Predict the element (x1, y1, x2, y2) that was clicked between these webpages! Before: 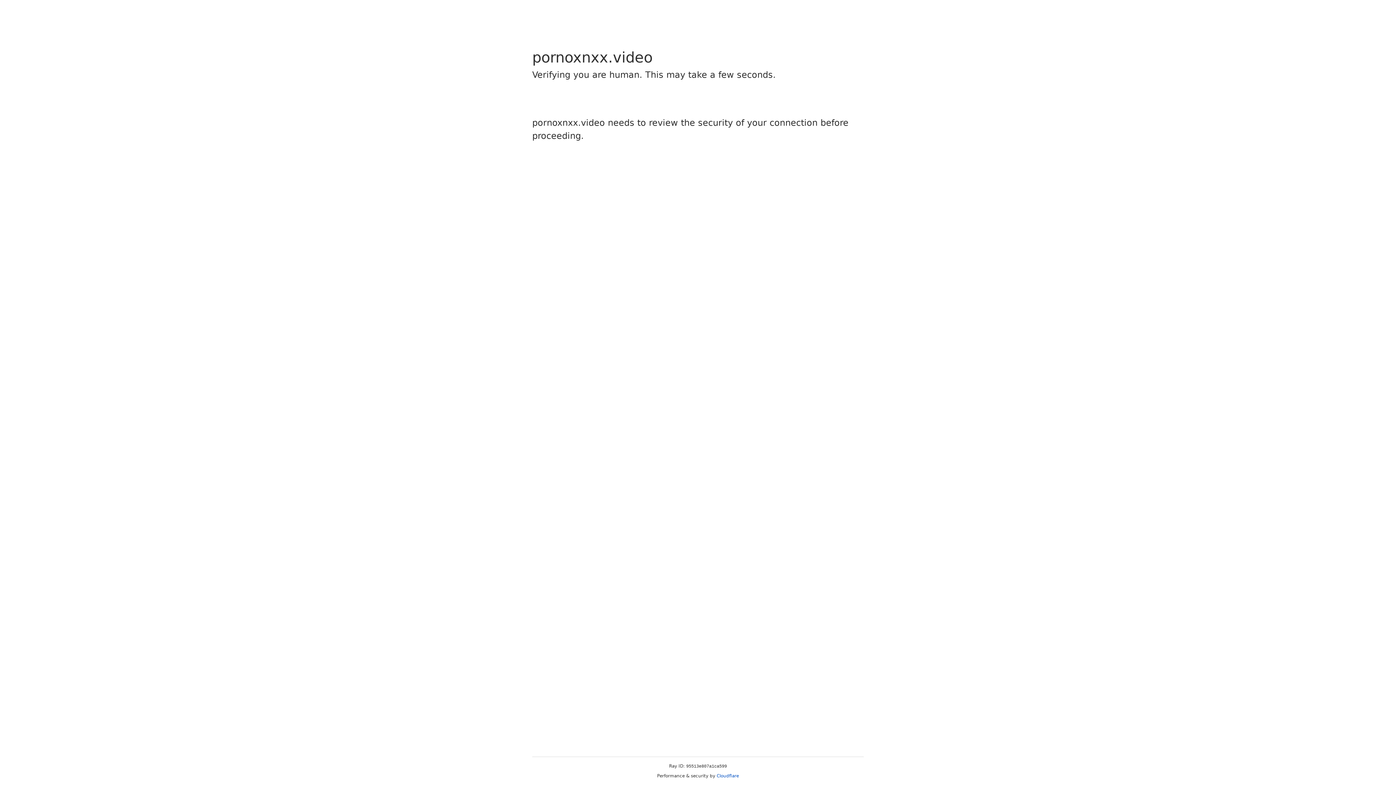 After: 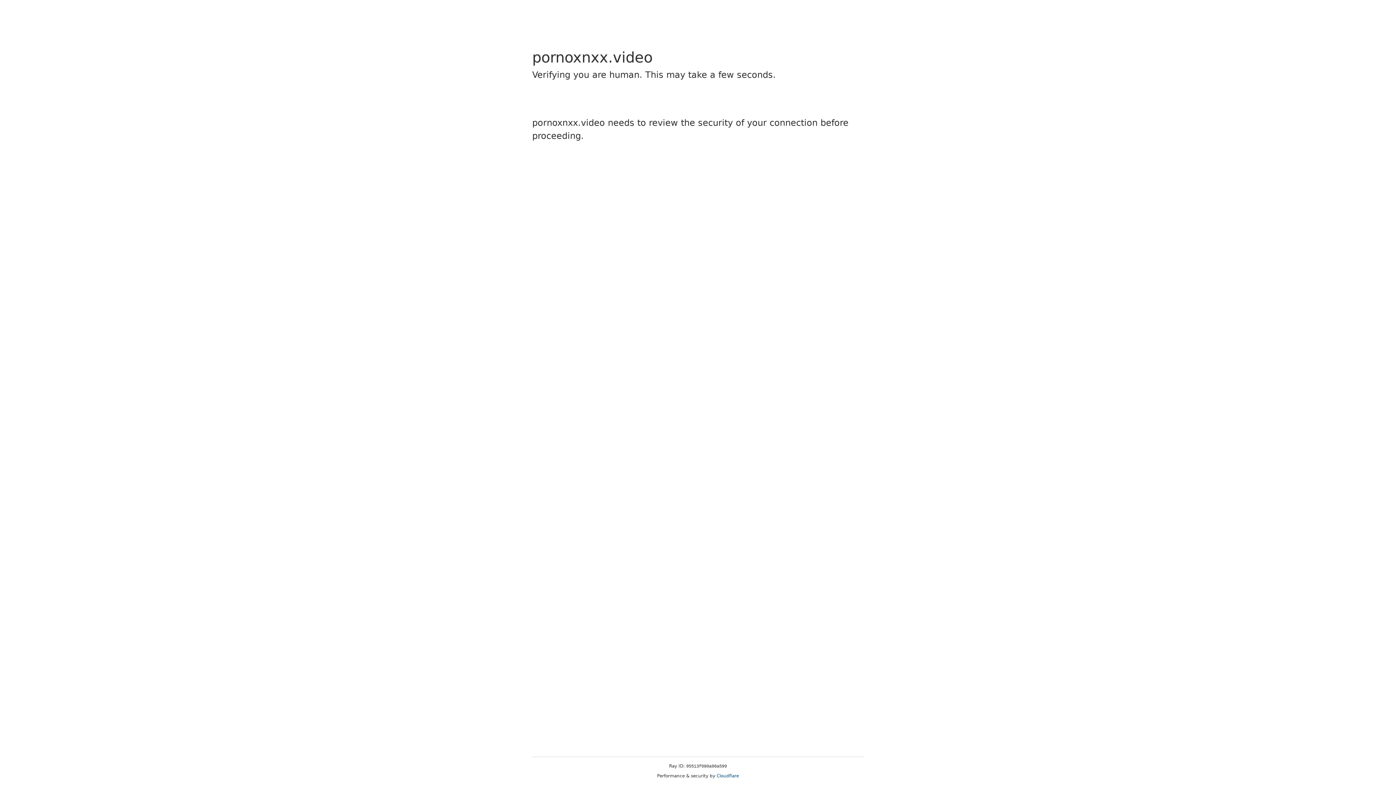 Action: bbox: (716, 773, 739, 778) label: Cloudflare